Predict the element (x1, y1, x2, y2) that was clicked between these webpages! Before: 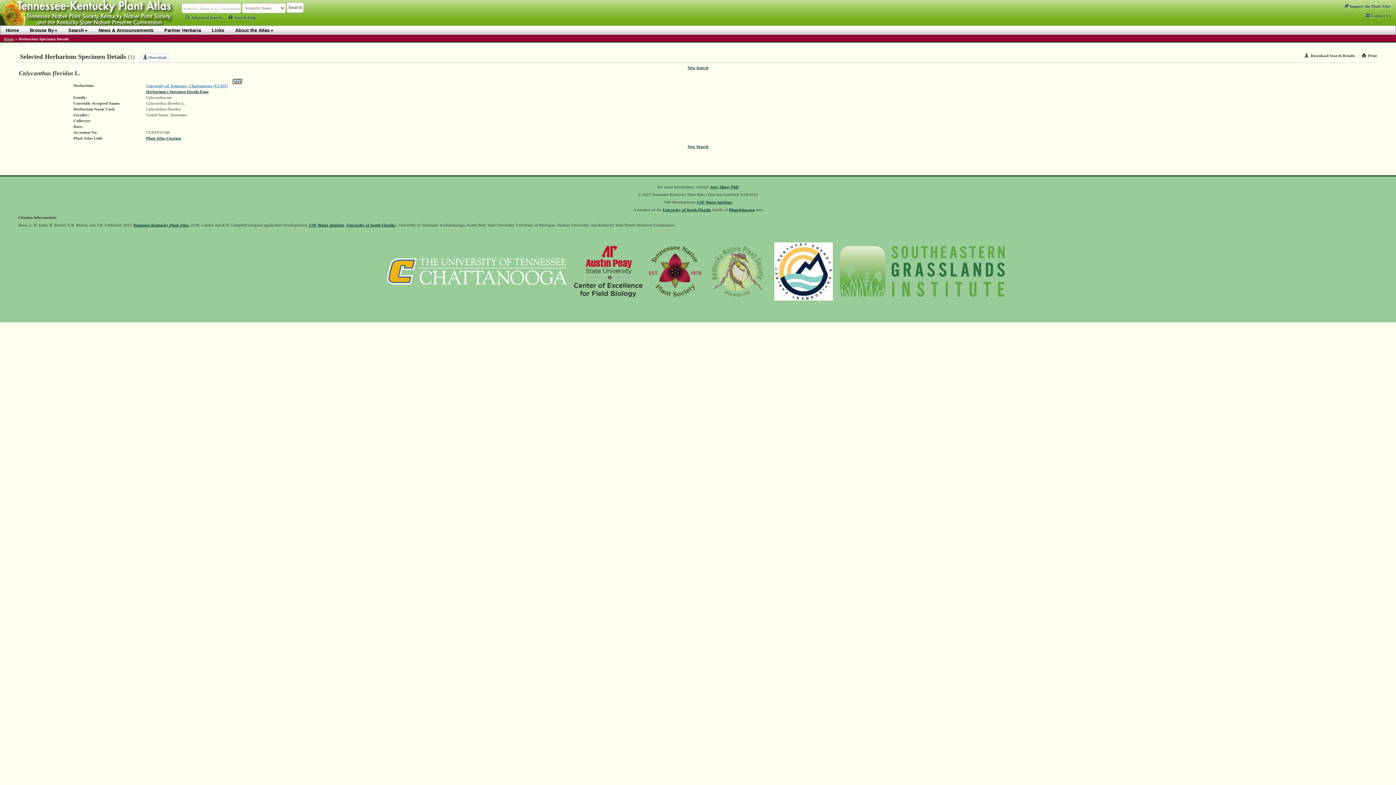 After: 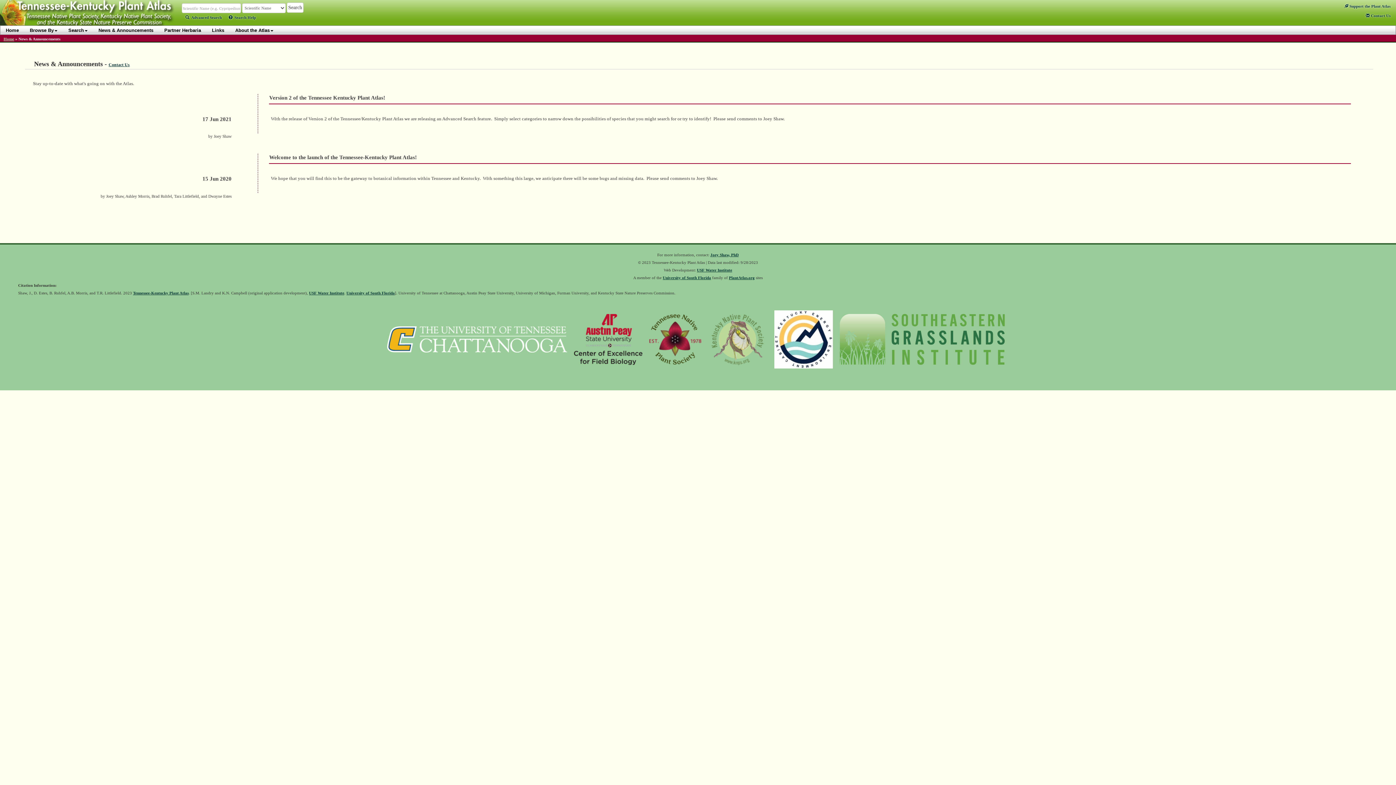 Action: label: News & Announcements bbox: (93, 25, 158, 34)